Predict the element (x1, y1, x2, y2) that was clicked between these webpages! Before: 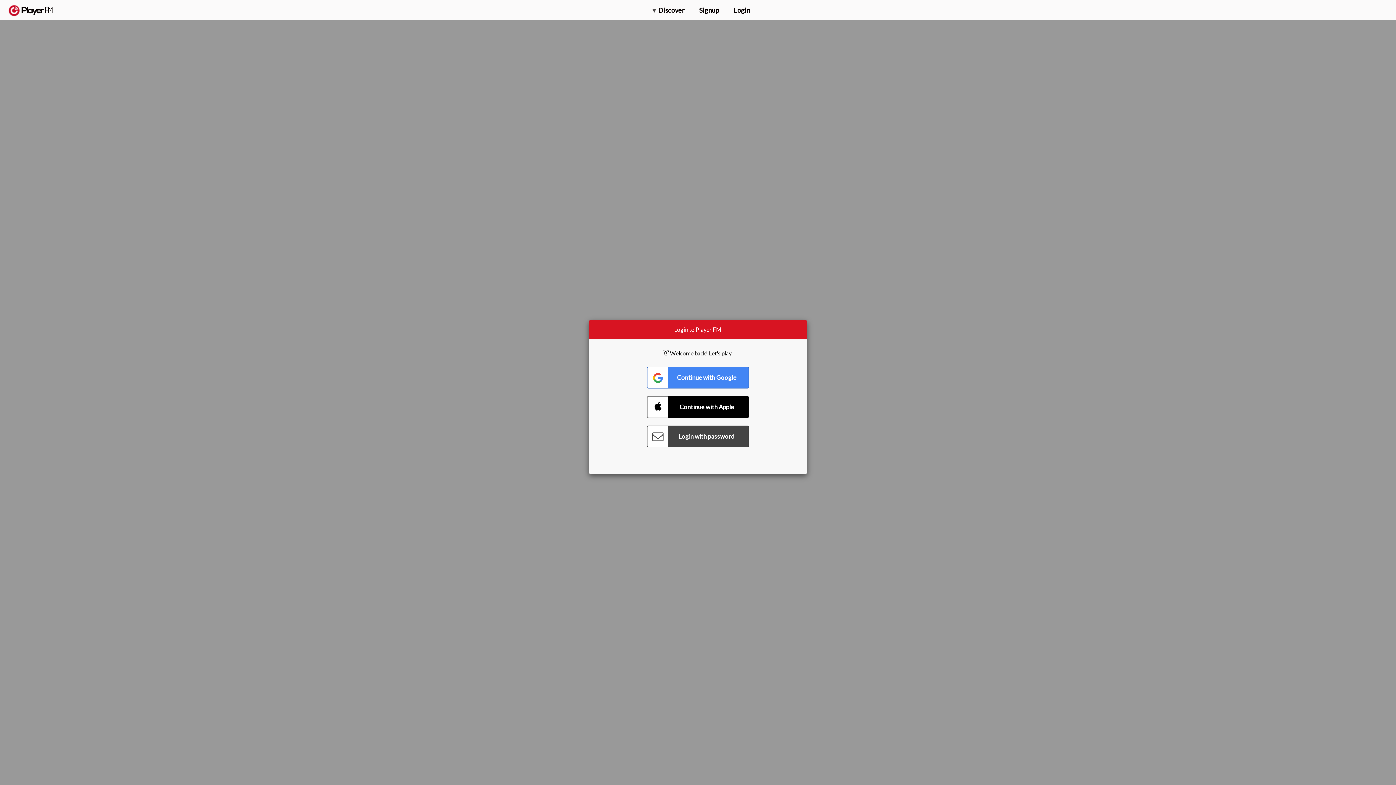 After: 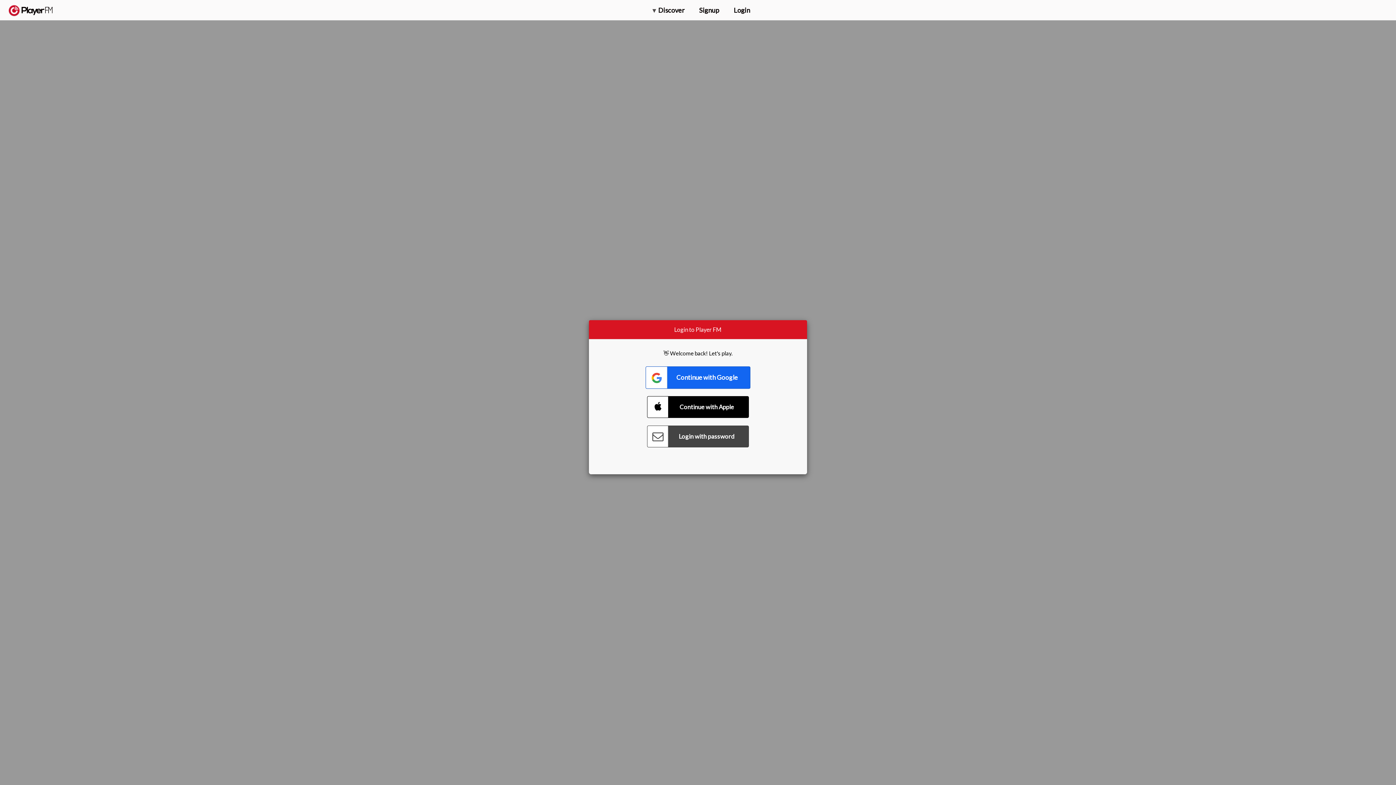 Action: bbox: (647, 366, 749, 388) label: Connect with Google